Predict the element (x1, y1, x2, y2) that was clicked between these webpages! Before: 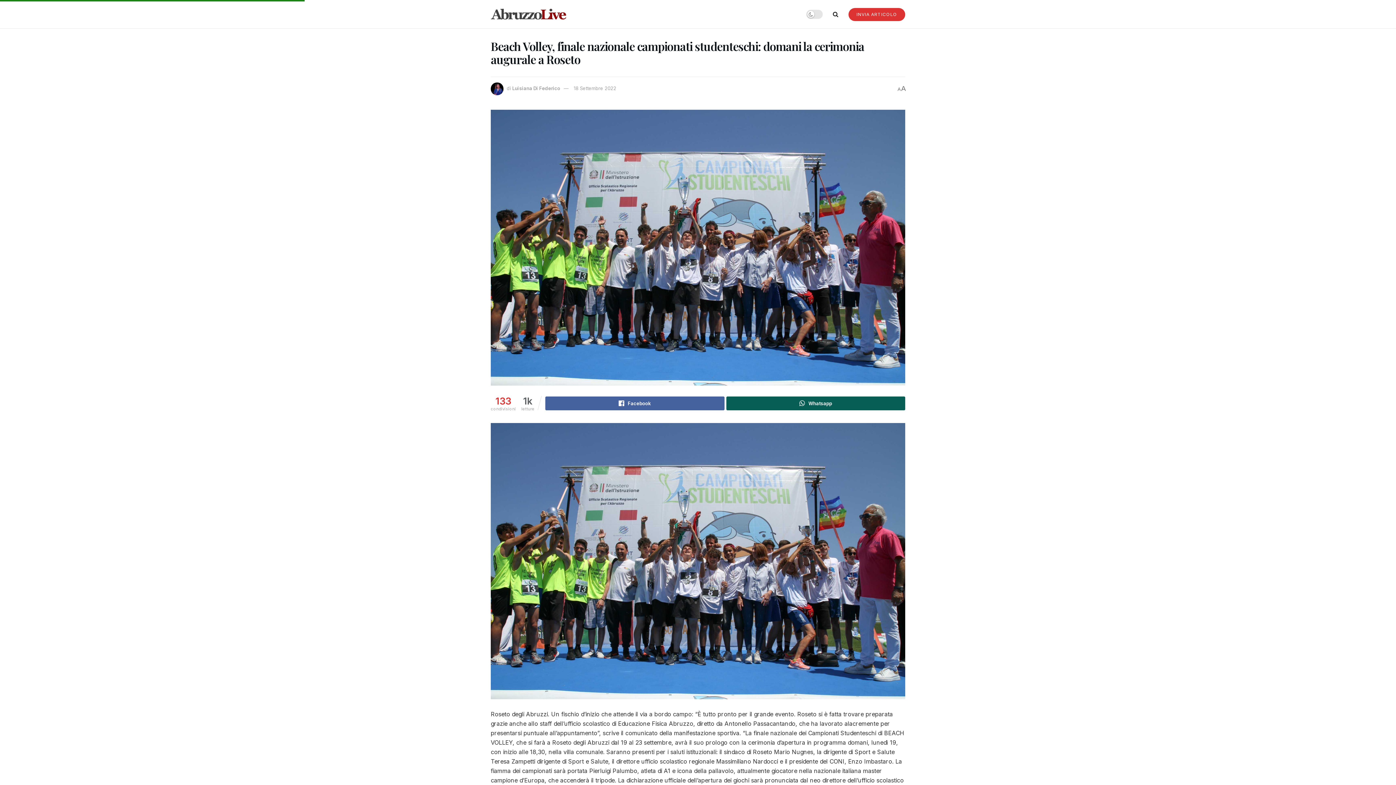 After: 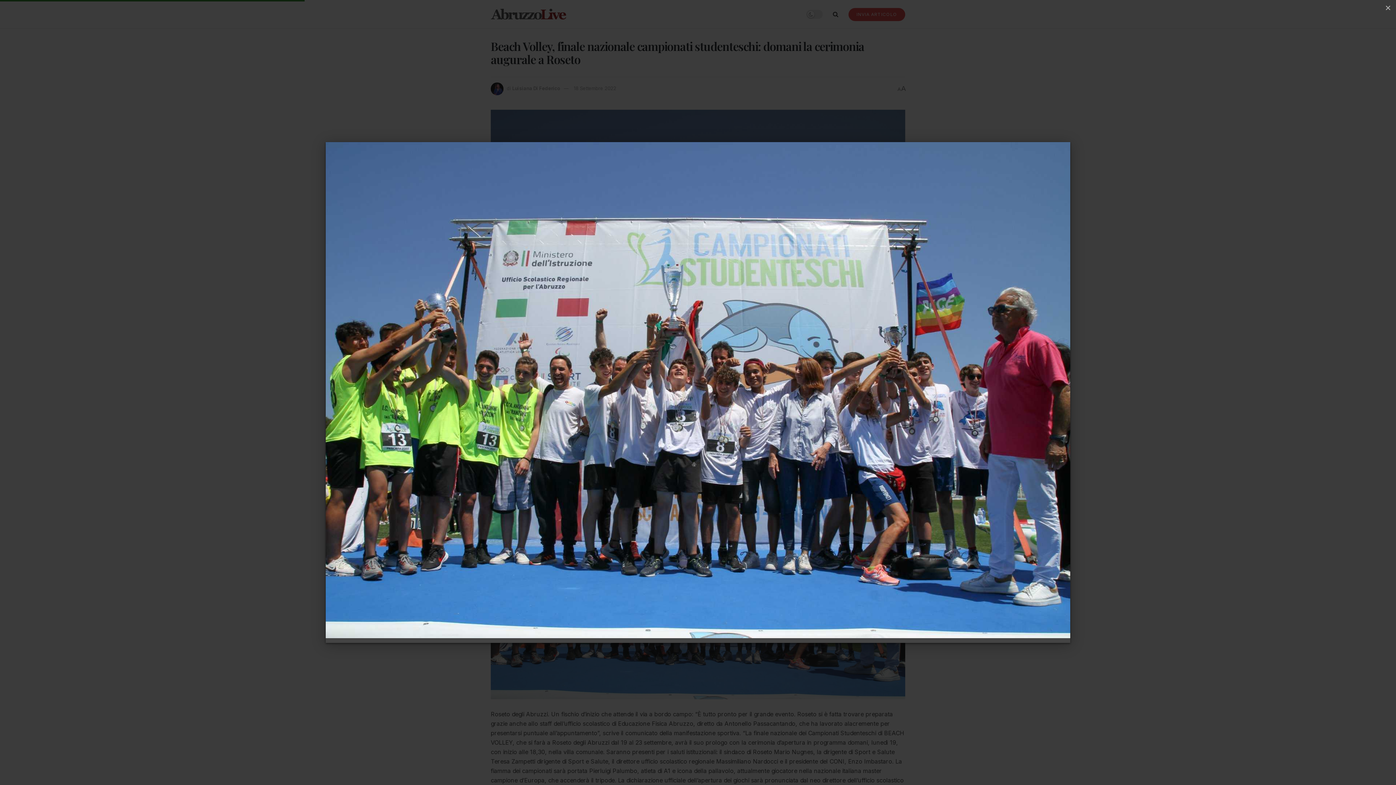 Action: bbox: (490, 109, 905, 385)